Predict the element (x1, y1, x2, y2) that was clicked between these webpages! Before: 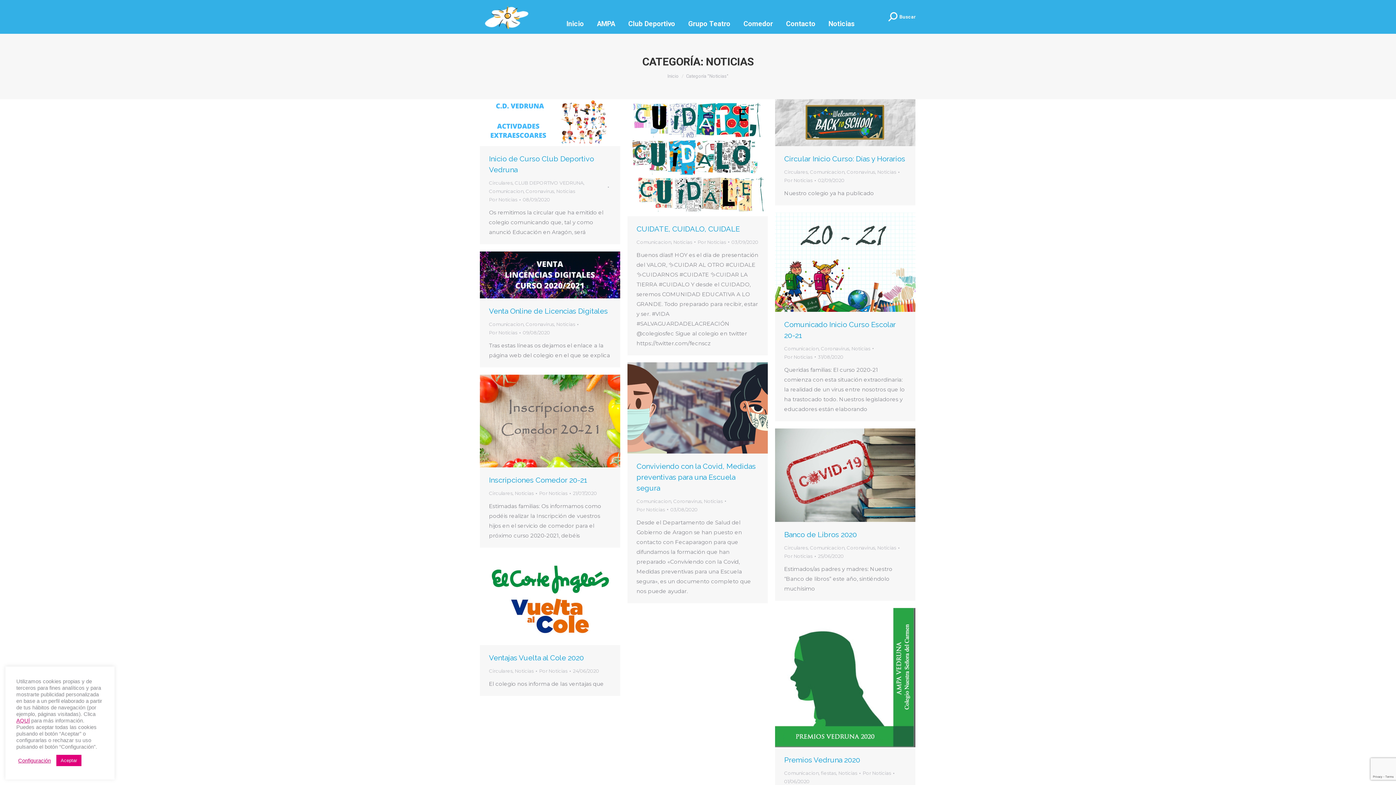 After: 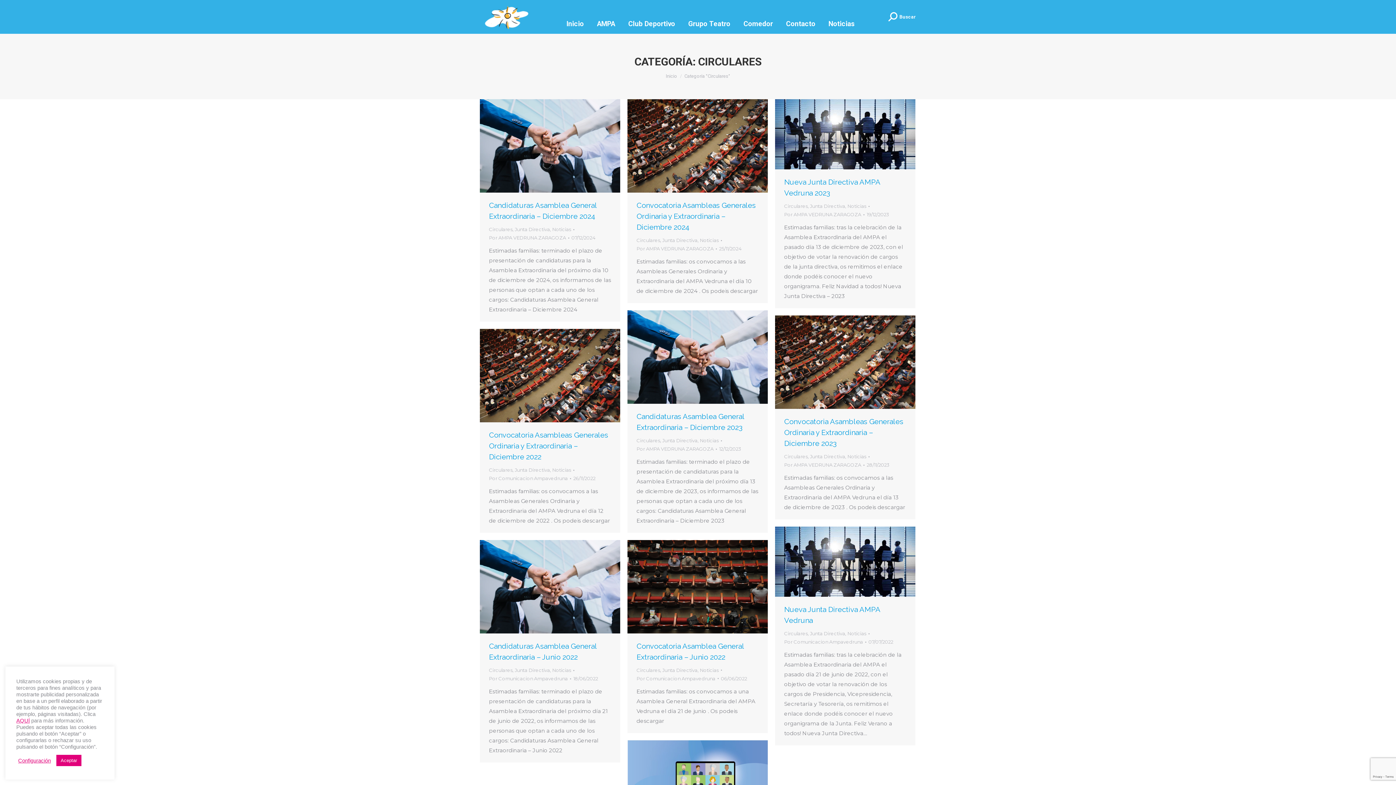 Action: label: Circulares bbox: (489, 668, 512, 674)